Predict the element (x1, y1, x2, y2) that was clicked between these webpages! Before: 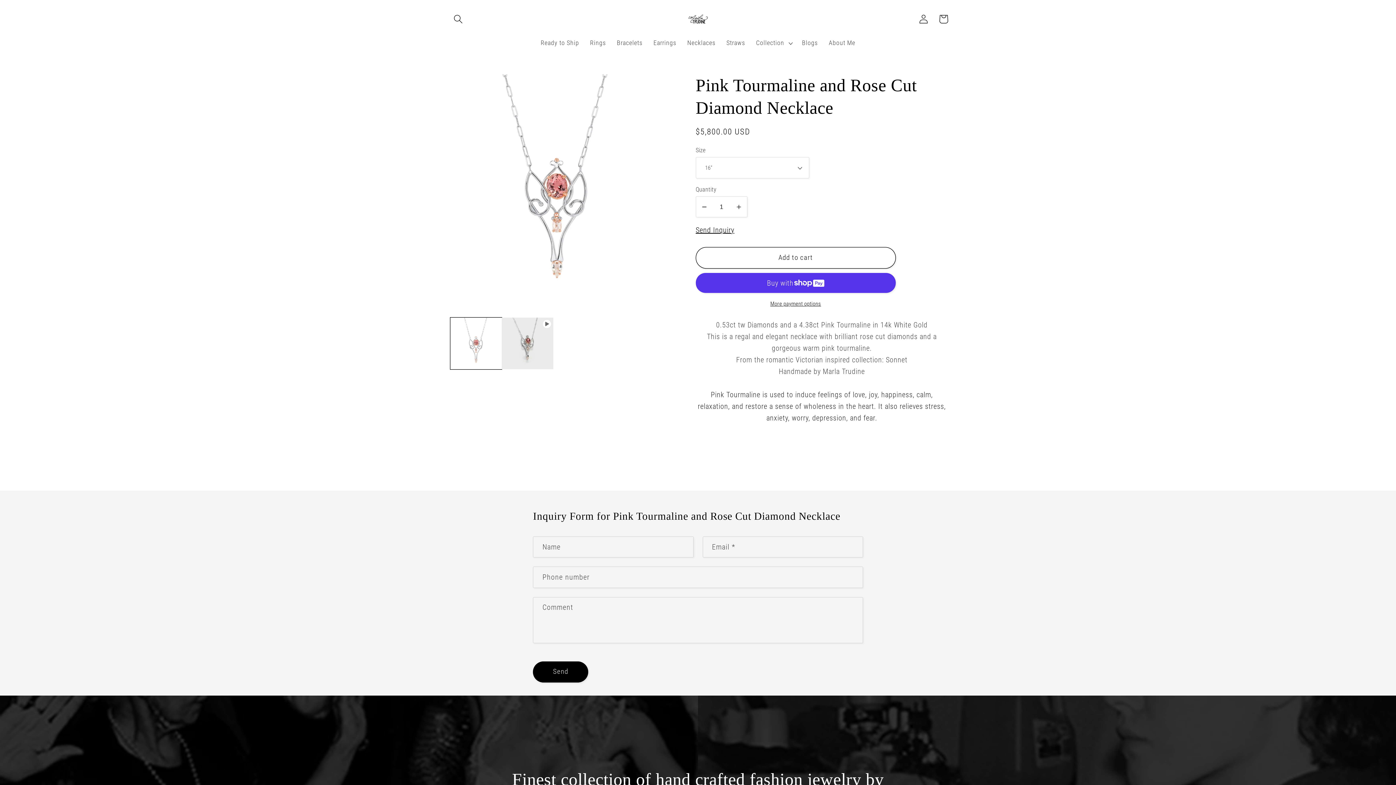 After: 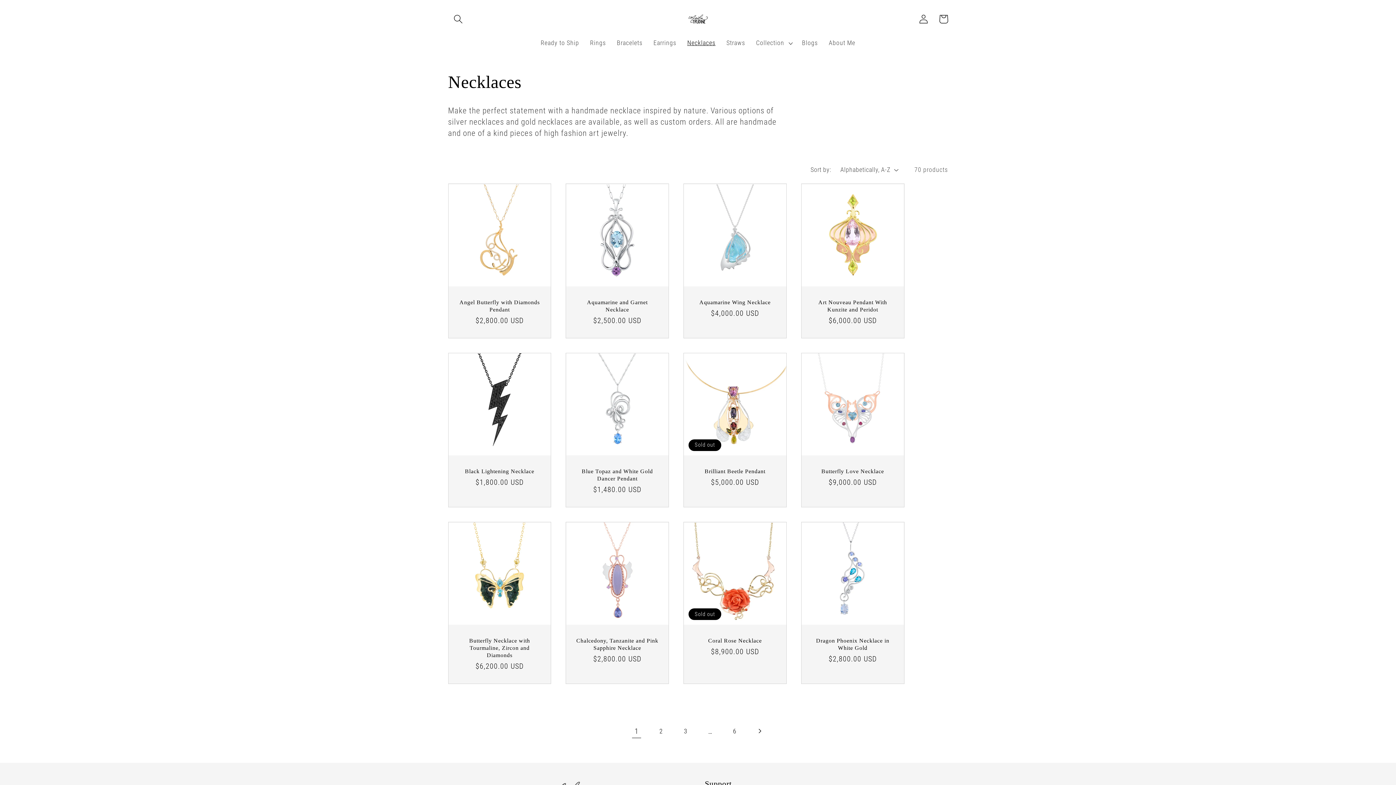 Action: bbox: (682, 33, 721, 52) label: Necklaces